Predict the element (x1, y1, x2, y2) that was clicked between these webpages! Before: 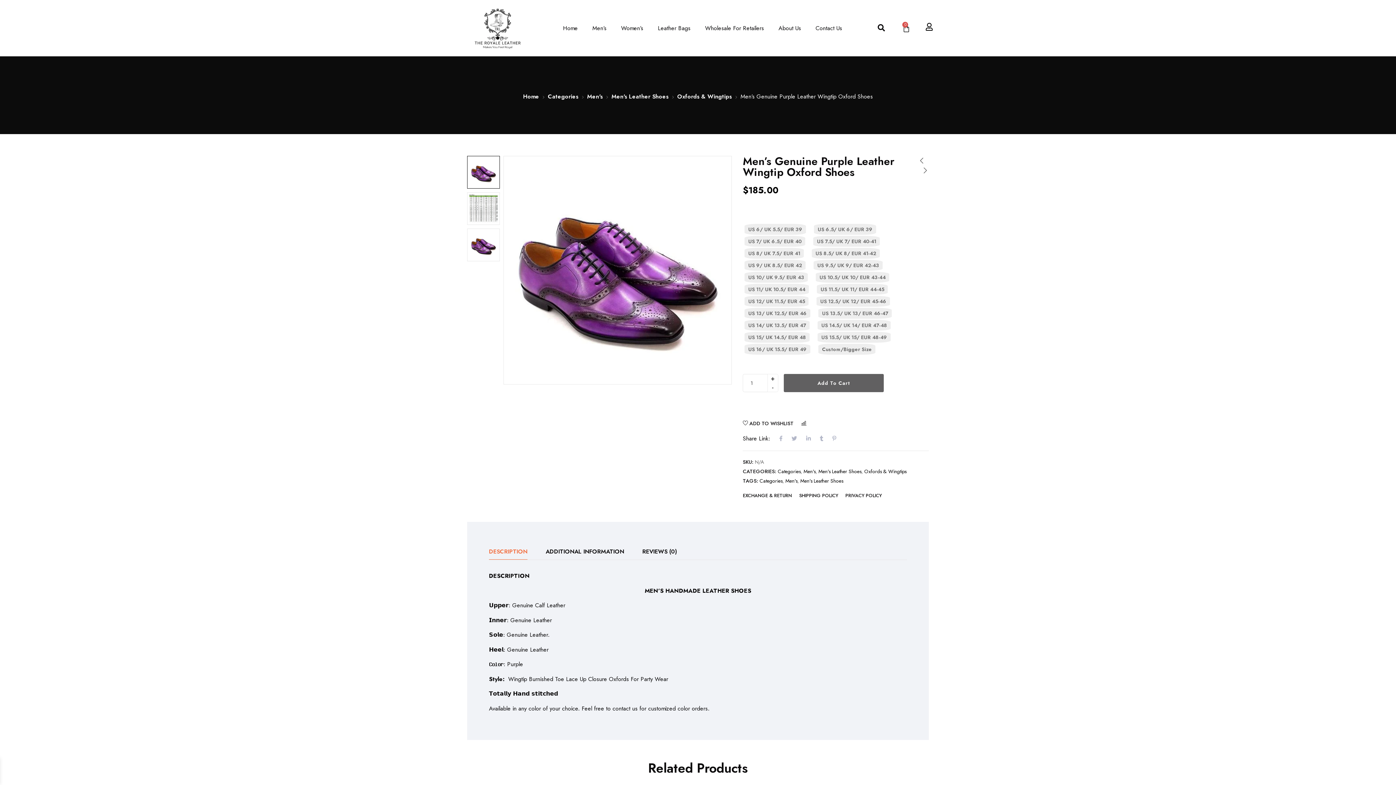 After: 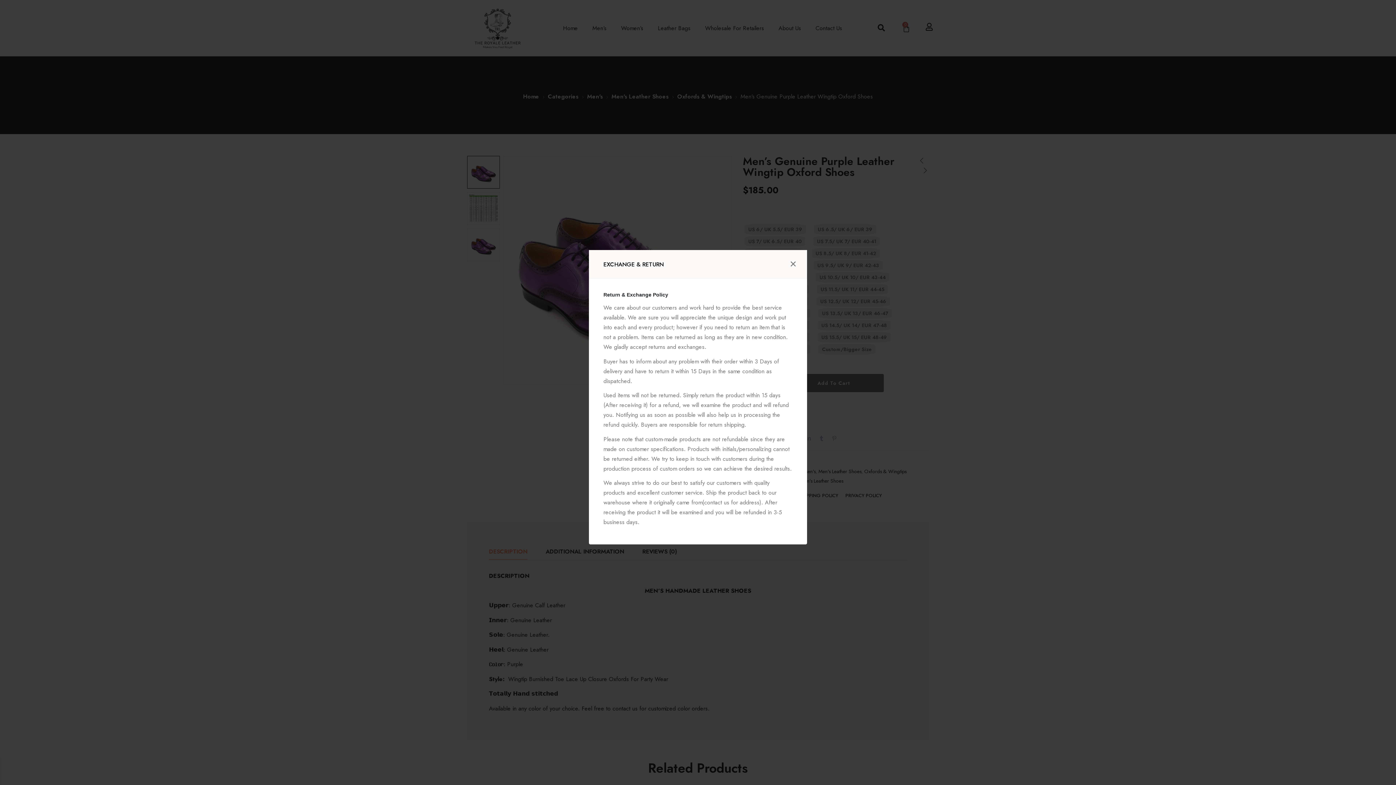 Action: bbox: (743, 492, 792, 500) label: EXCHANGE & RETURN